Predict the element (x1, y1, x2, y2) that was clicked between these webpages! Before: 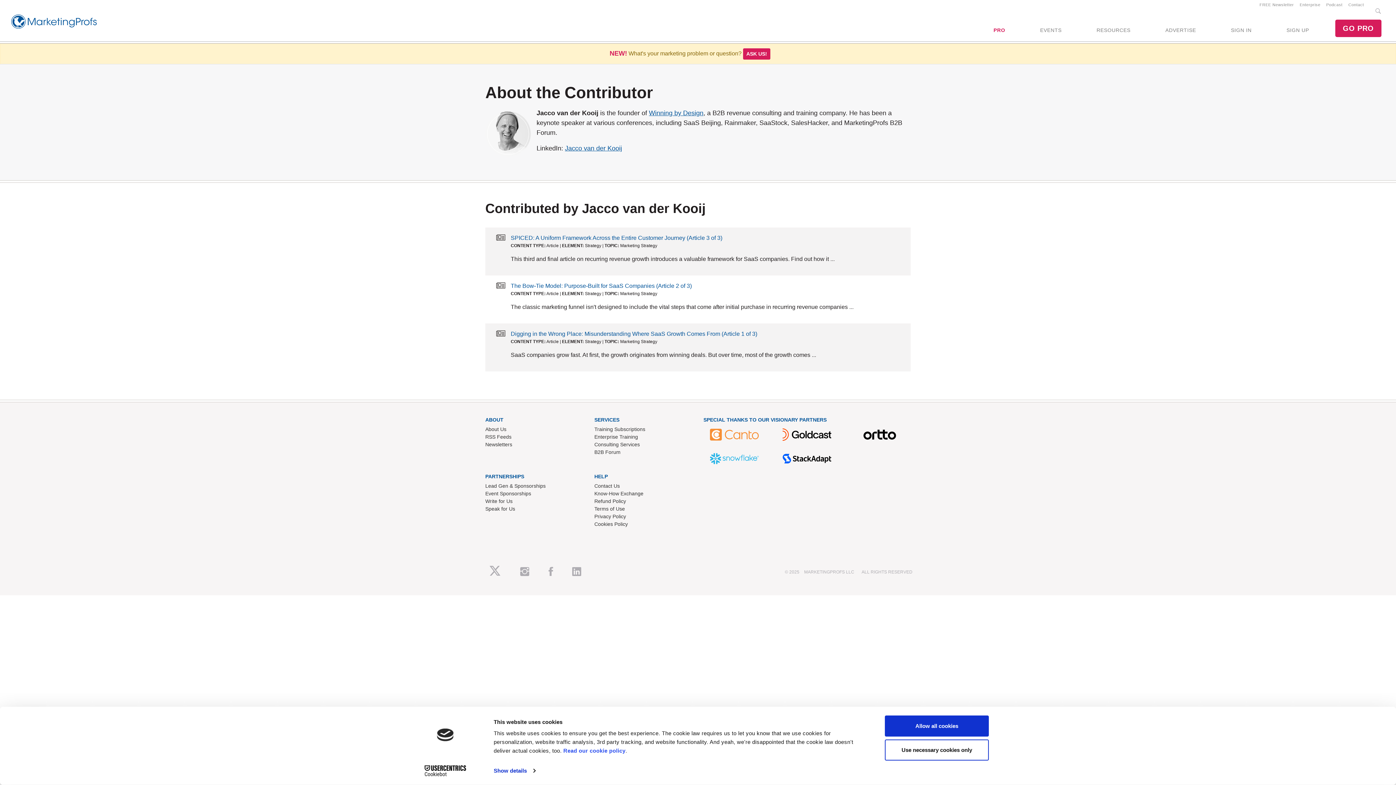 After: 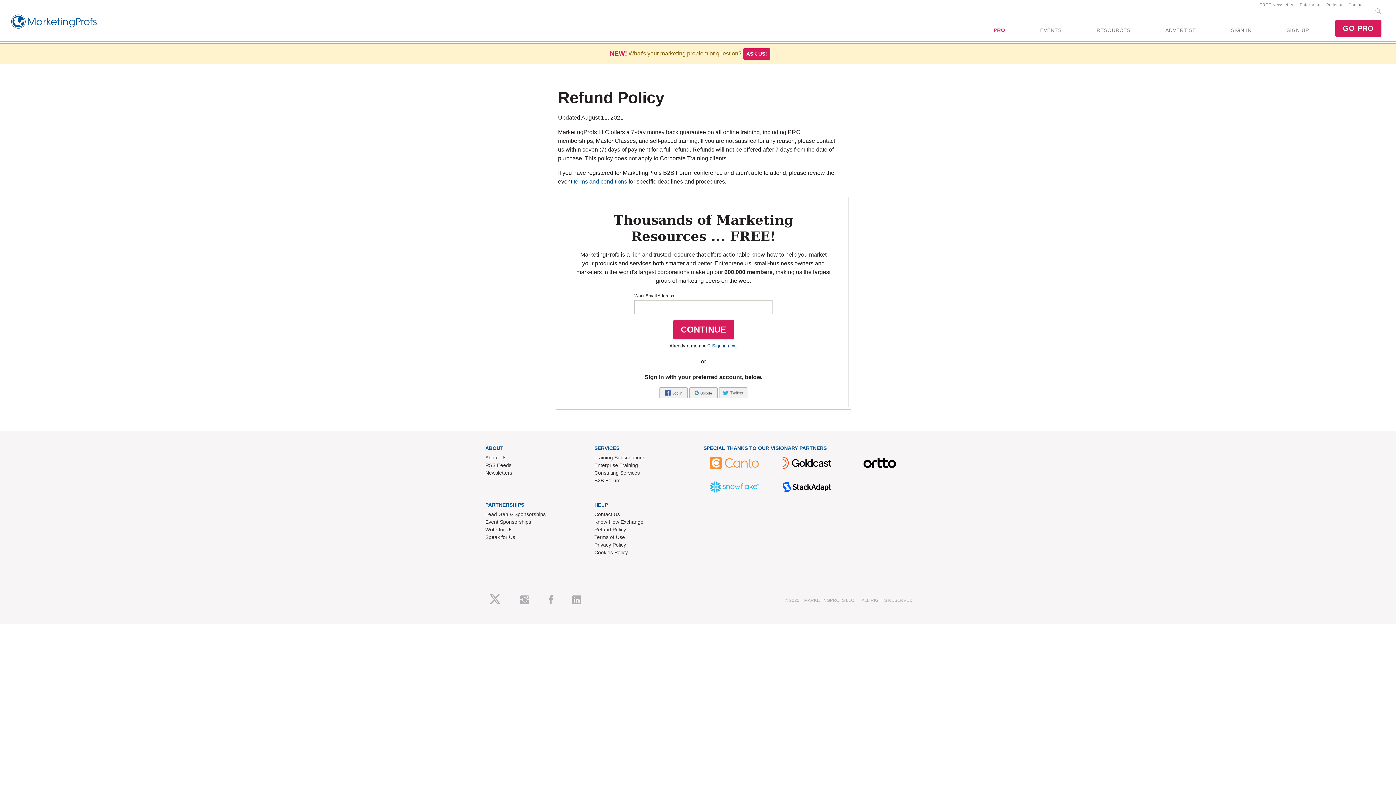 Action: bbox: (594, 497, 692, 505) label: Refund Policy